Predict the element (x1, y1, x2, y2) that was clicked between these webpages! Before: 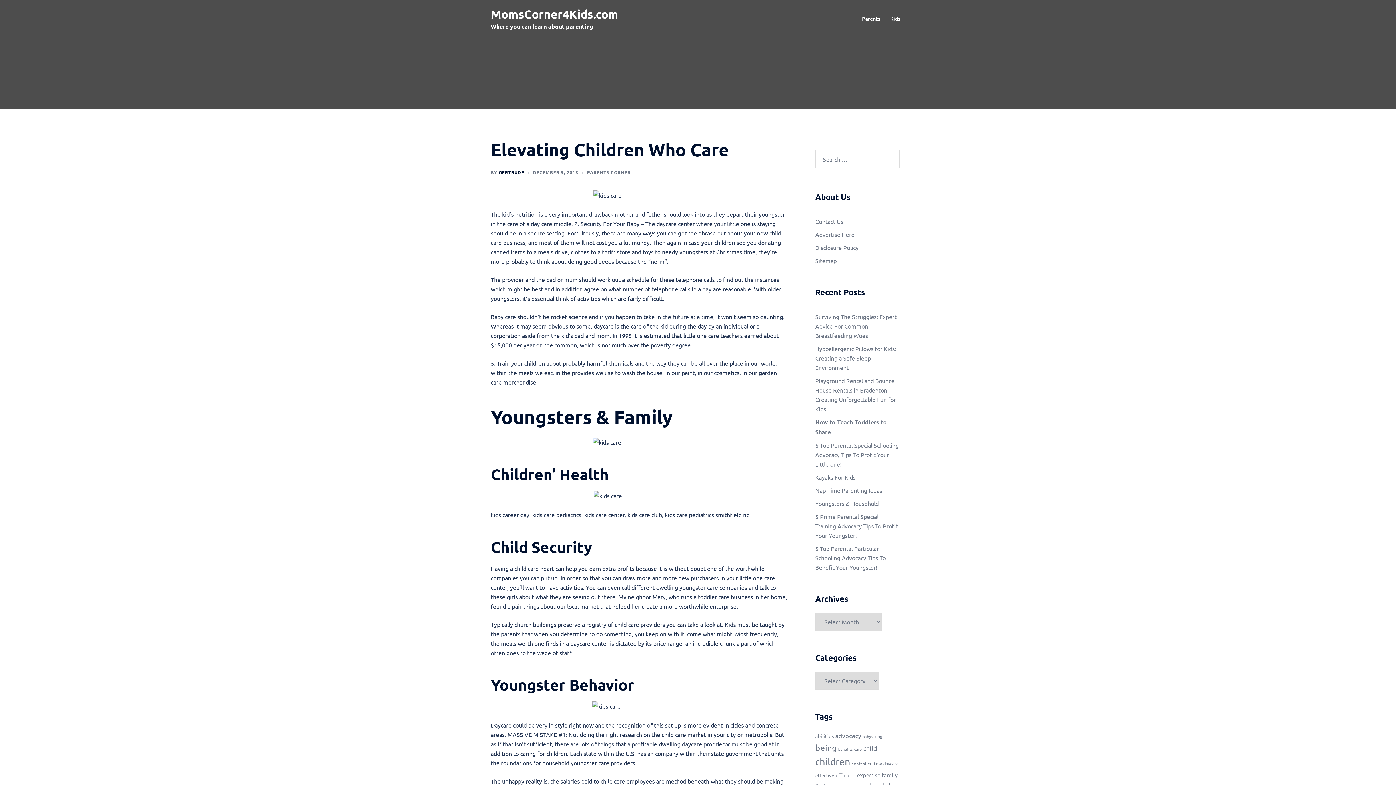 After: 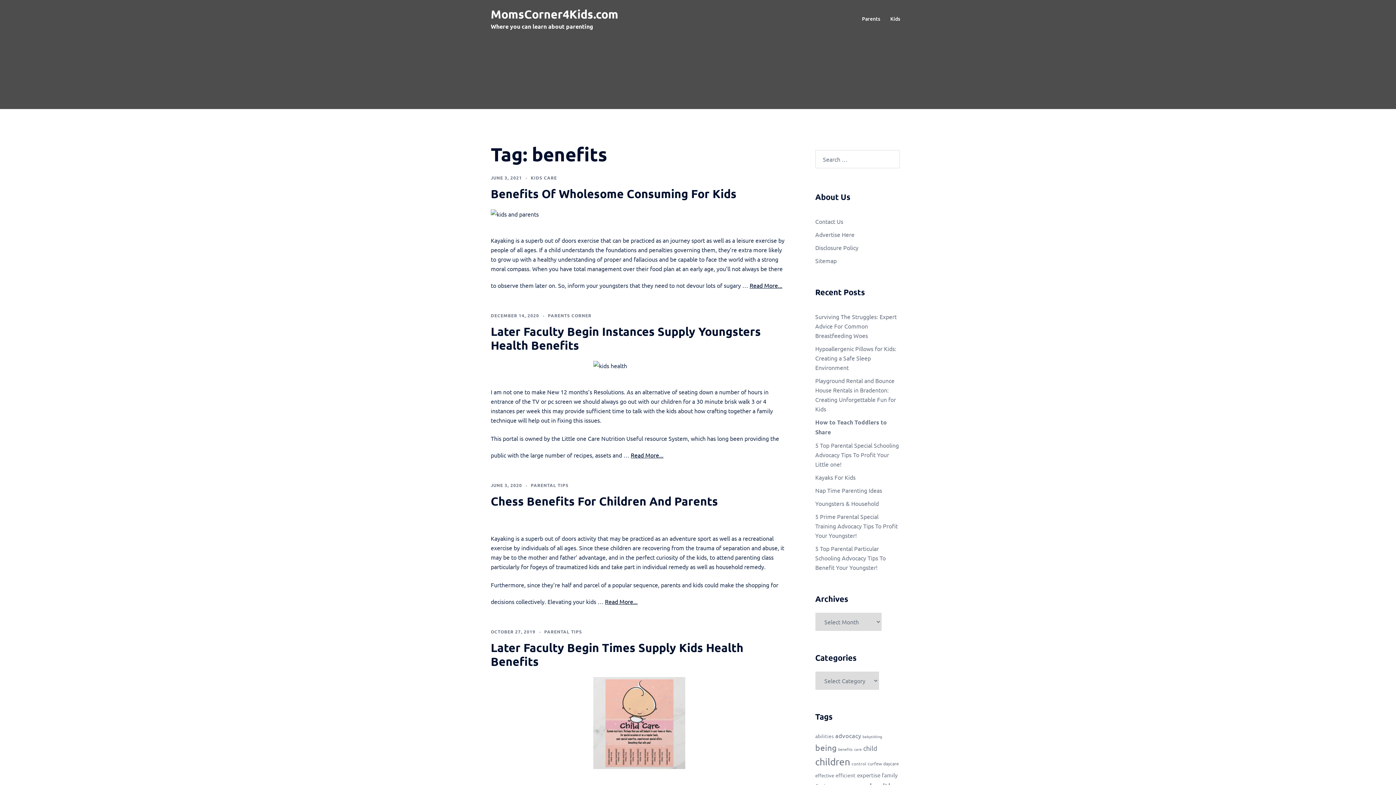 Action: bbox: (838, 746, 852, 752) label: benefits (7 items)